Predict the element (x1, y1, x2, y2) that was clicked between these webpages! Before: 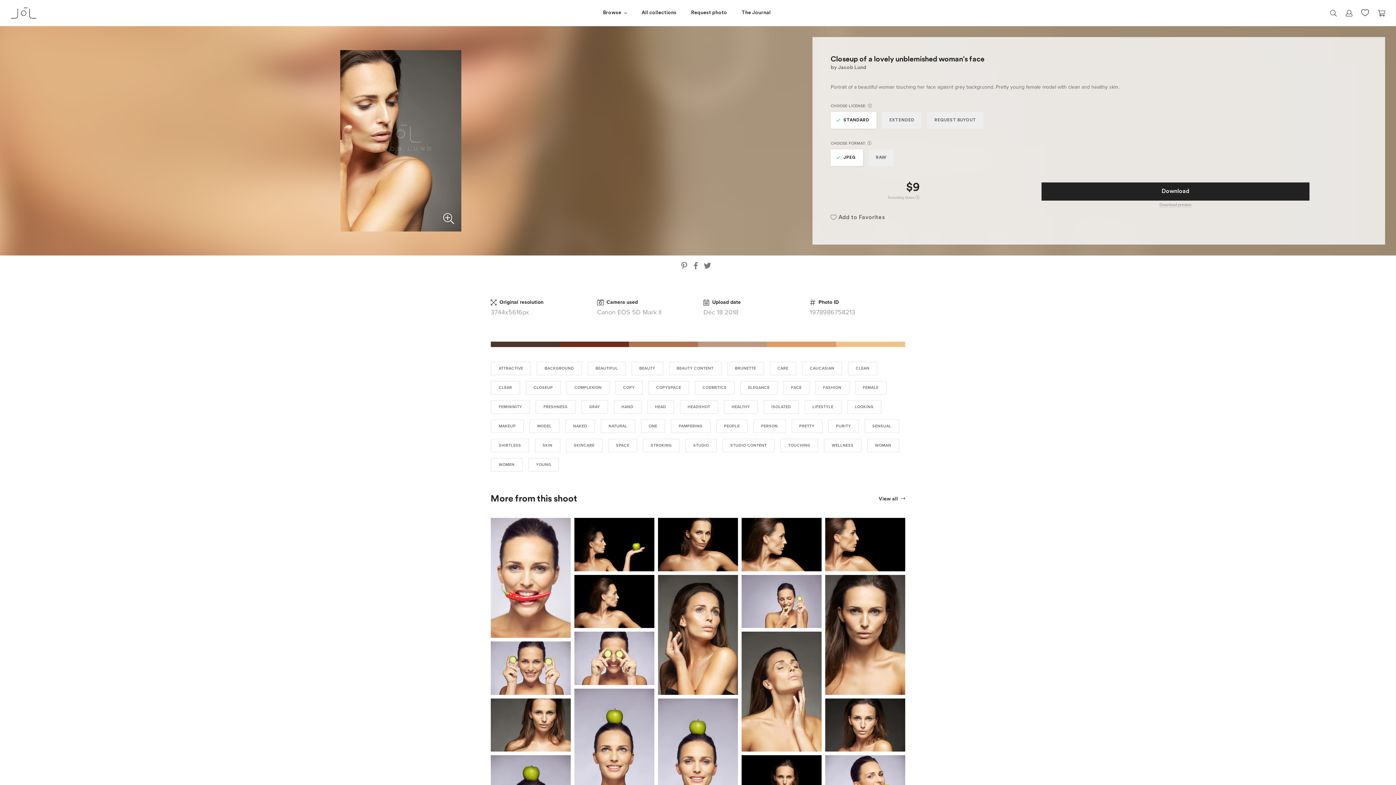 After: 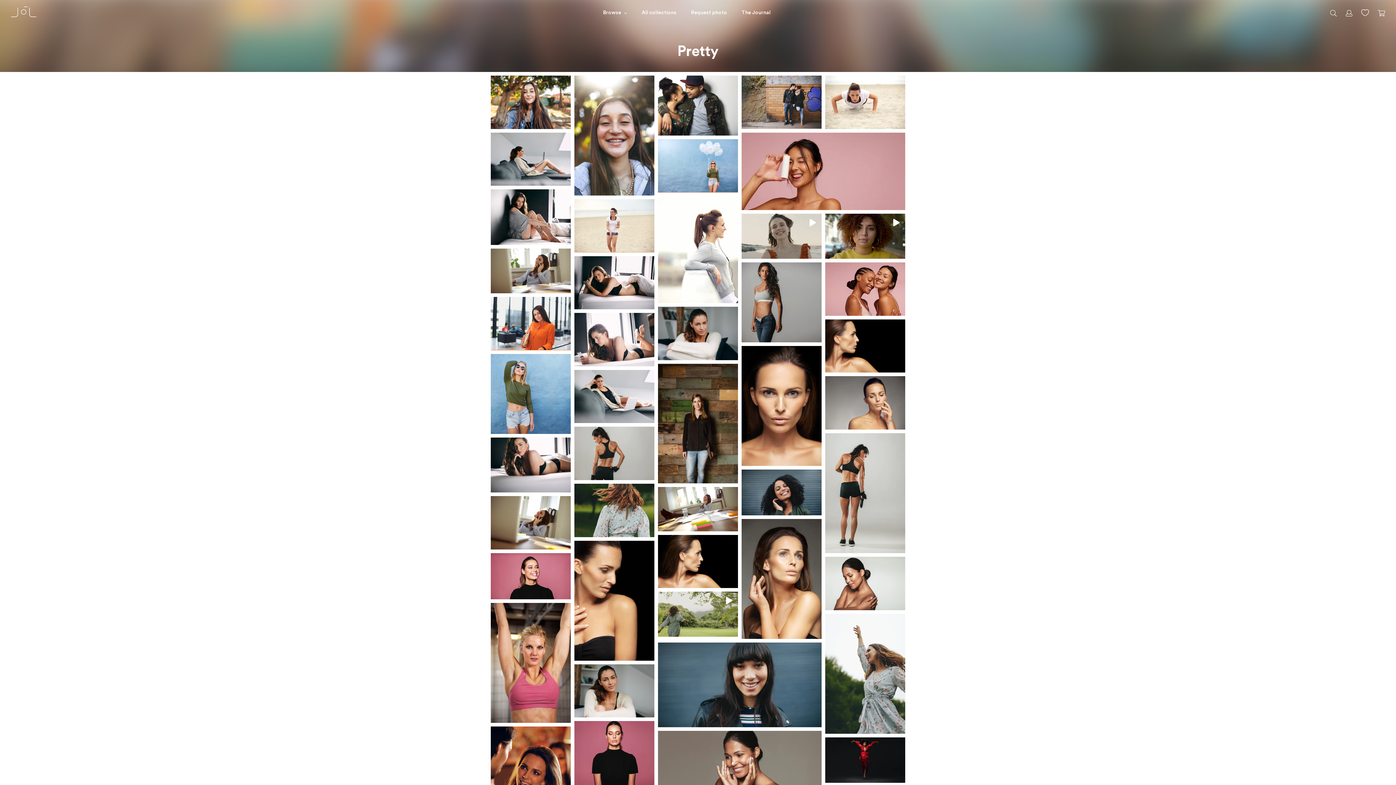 Action: label: PRETTY bbox: (791, 419, 822, 433)